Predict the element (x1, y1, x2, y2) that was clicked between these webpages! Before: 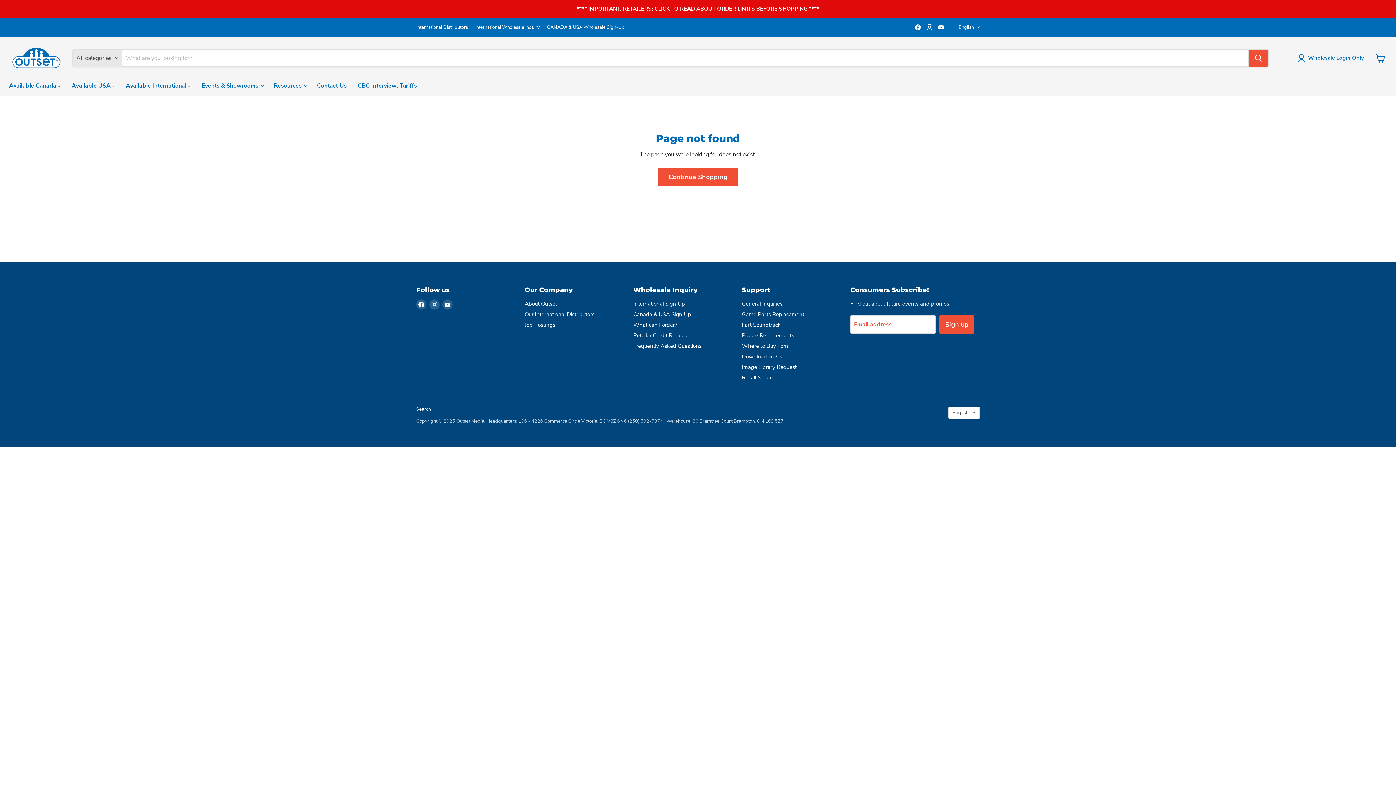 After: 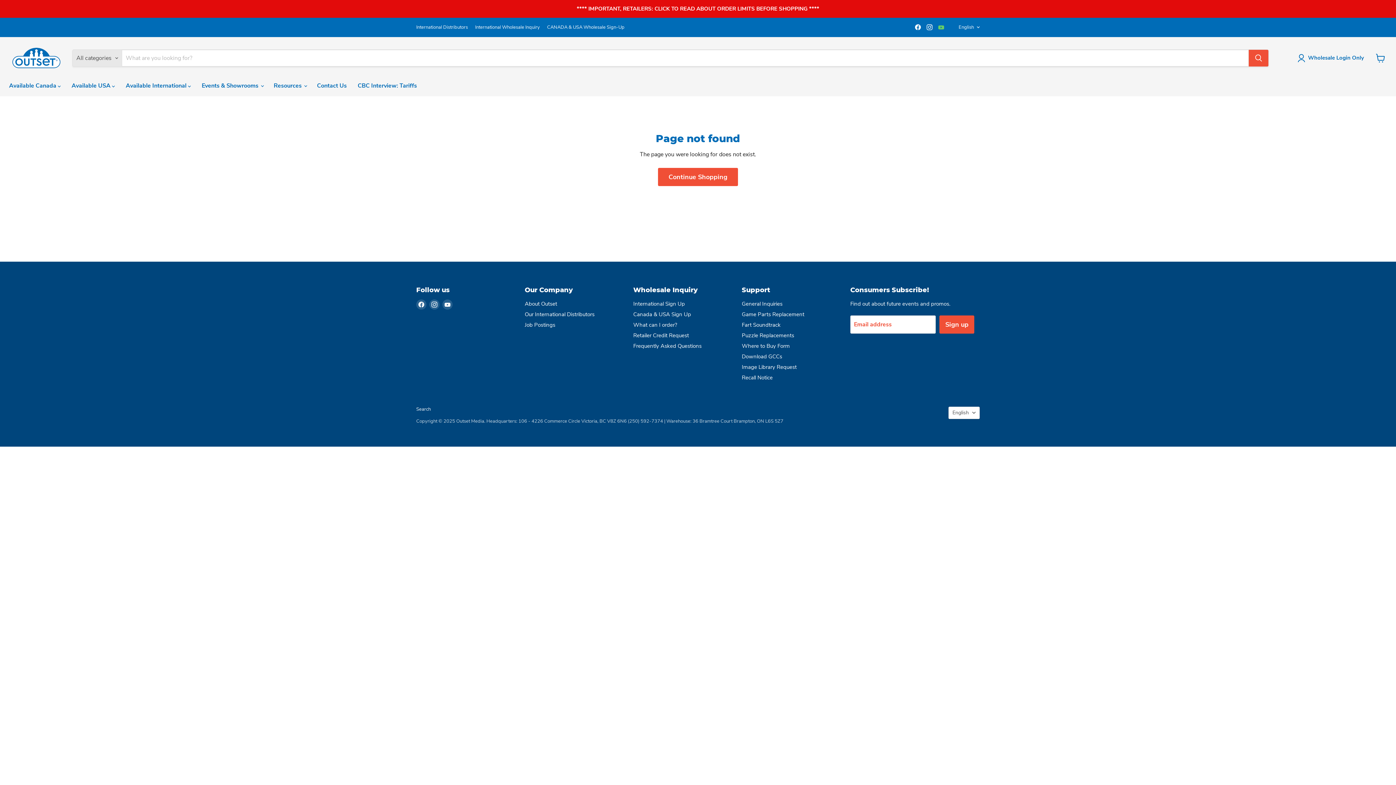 Action: label: Find us on YouTube bbox: (936, 22, 946, 32)